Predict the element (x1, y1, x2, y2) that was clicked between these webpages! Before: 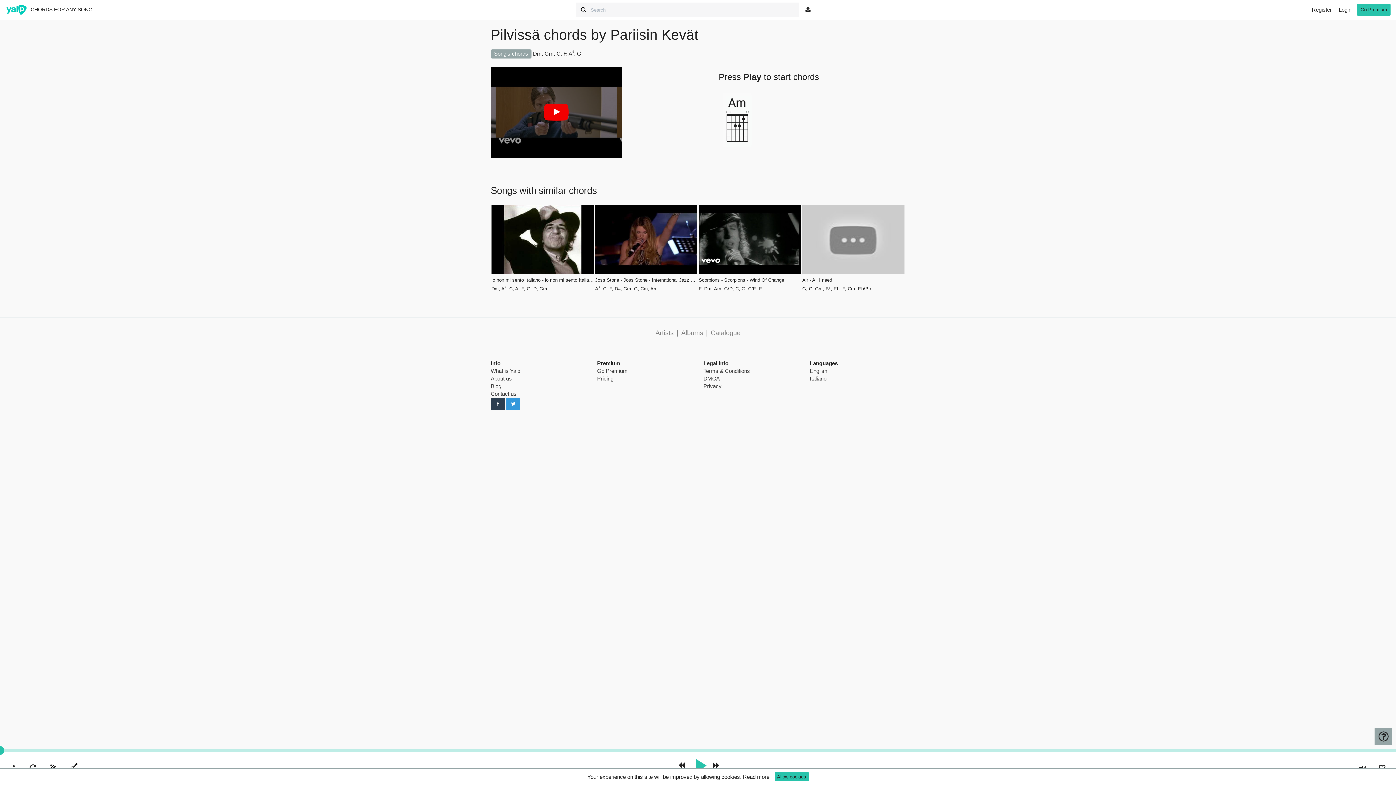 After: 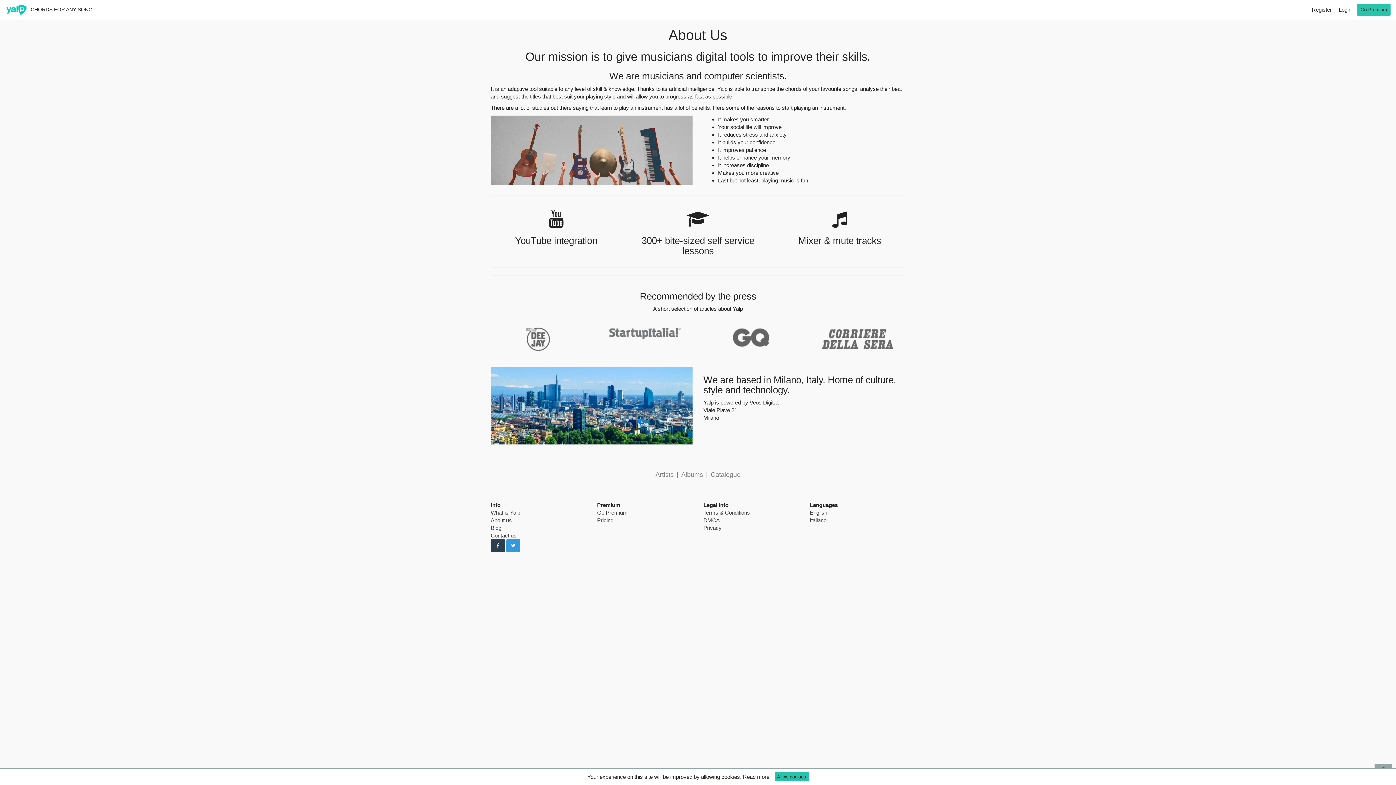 Action: bbox: (490, 375, 512, 381) label: About us